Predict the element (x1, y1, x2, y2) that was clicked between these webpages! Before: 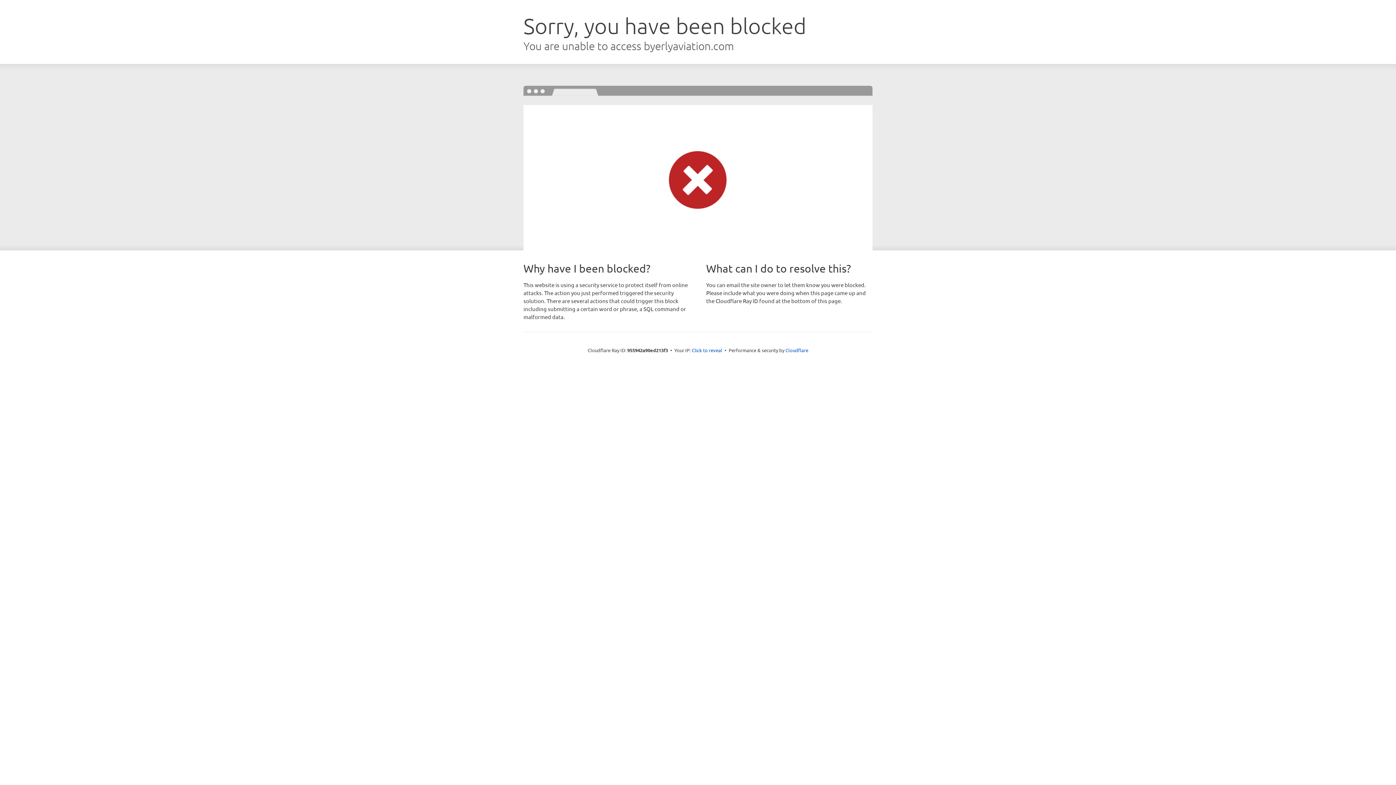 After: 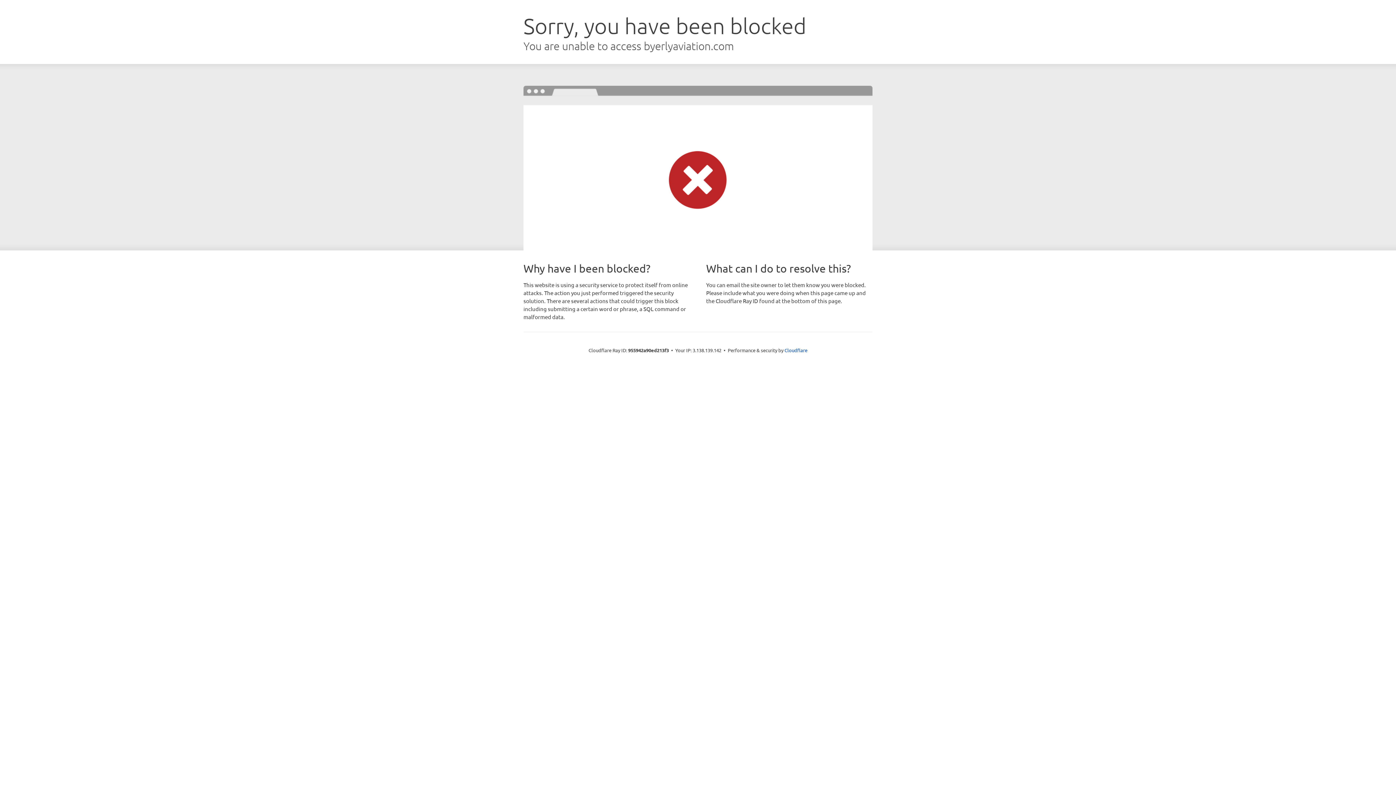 Action: bbox: (692, 346, 722, 353) label: Click to reveal